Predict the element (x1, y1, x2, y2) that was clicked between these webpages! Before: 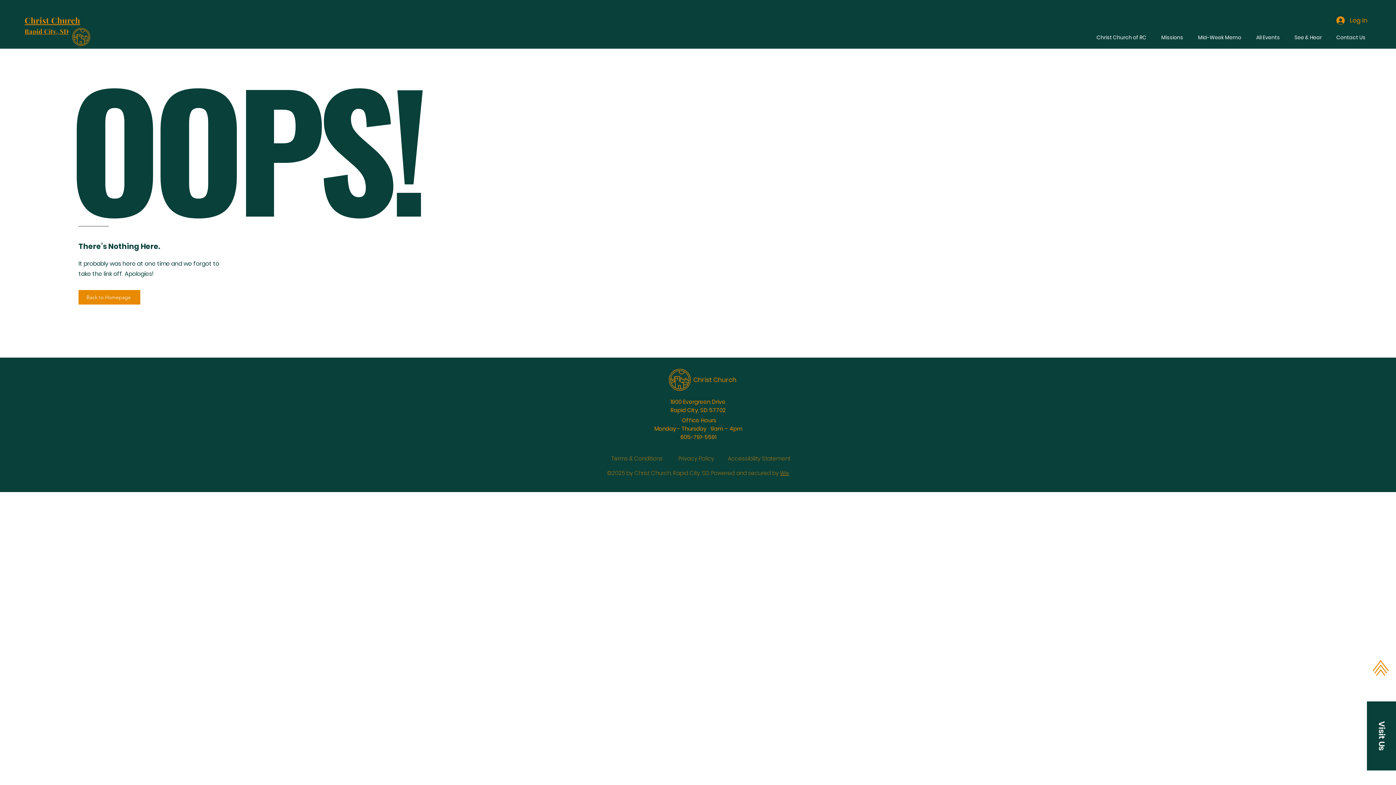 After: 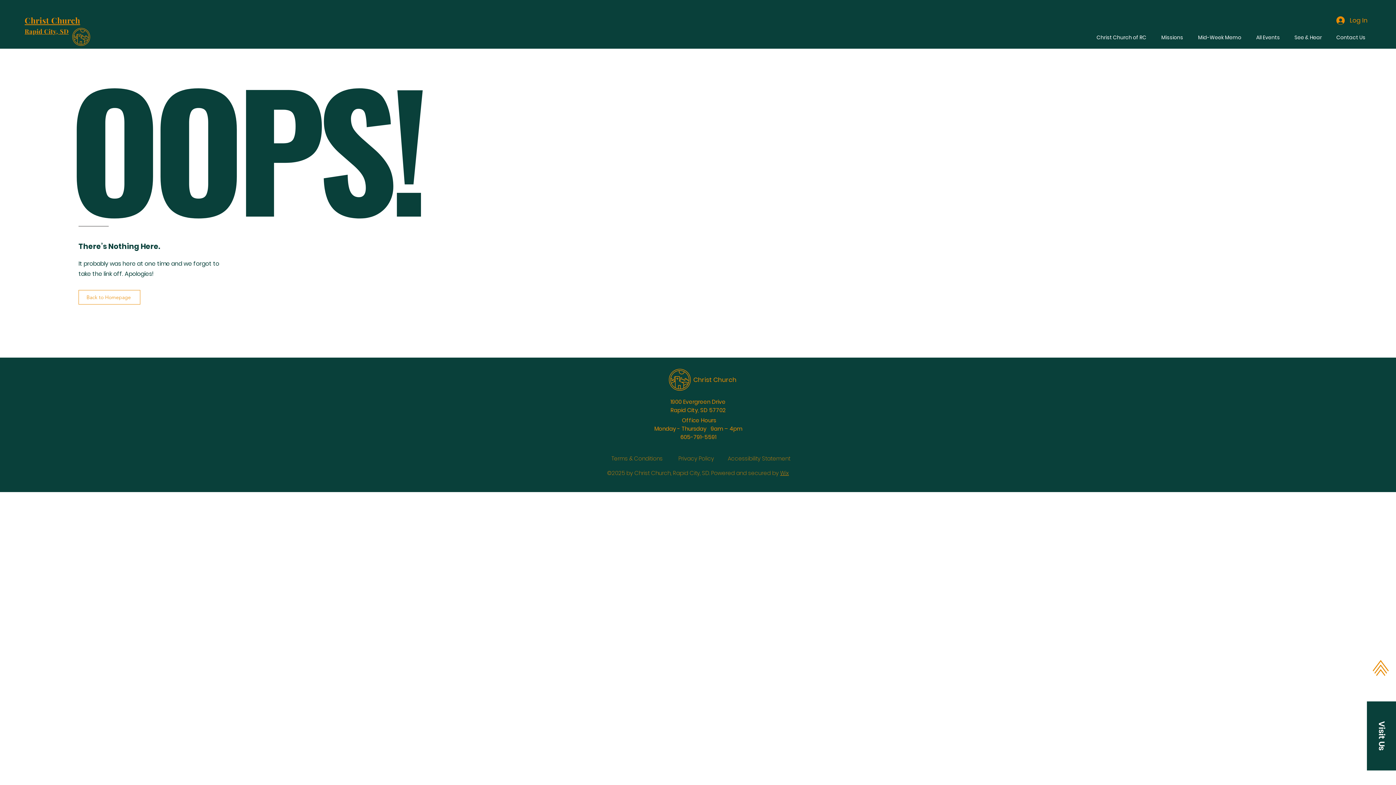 Action: bbox: (78, 290, 140, 304) label: Back to Homepage